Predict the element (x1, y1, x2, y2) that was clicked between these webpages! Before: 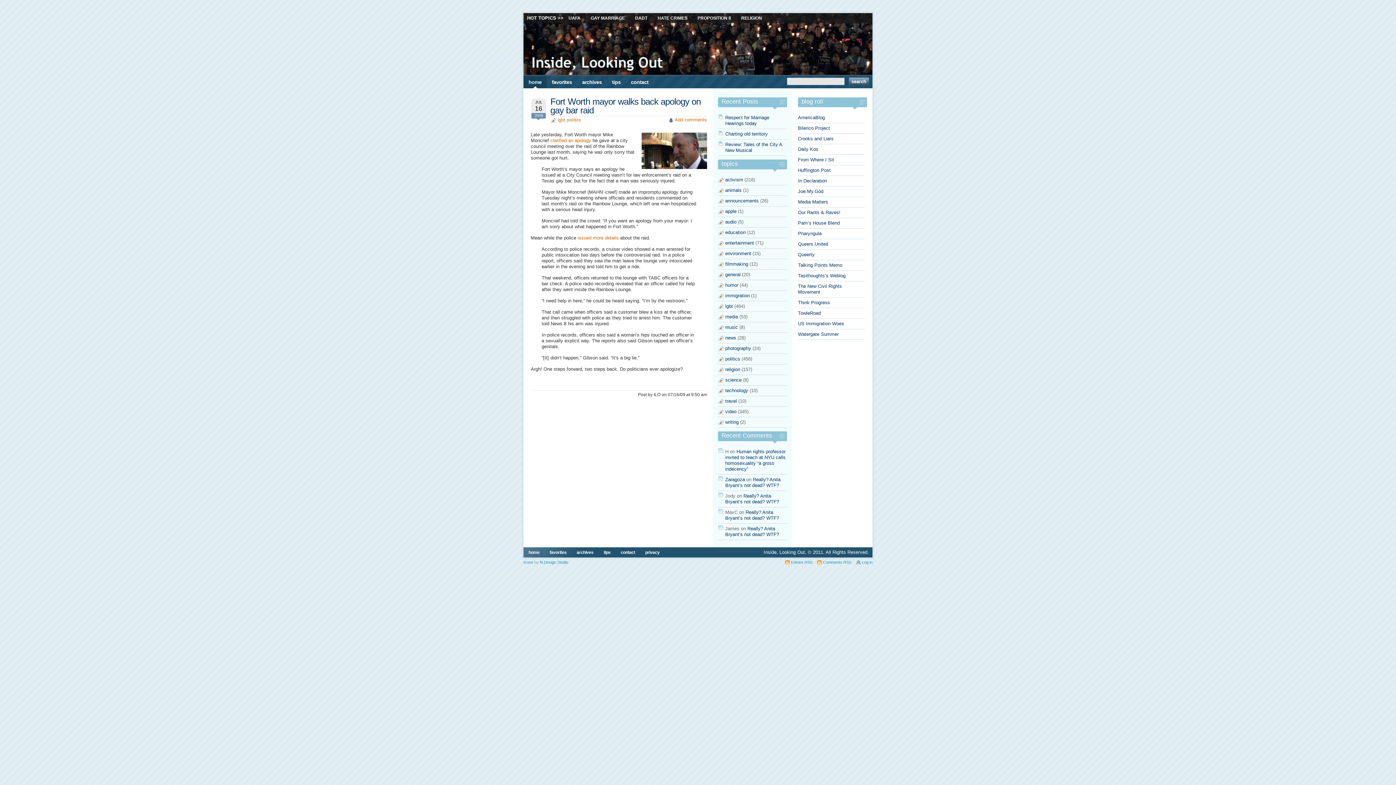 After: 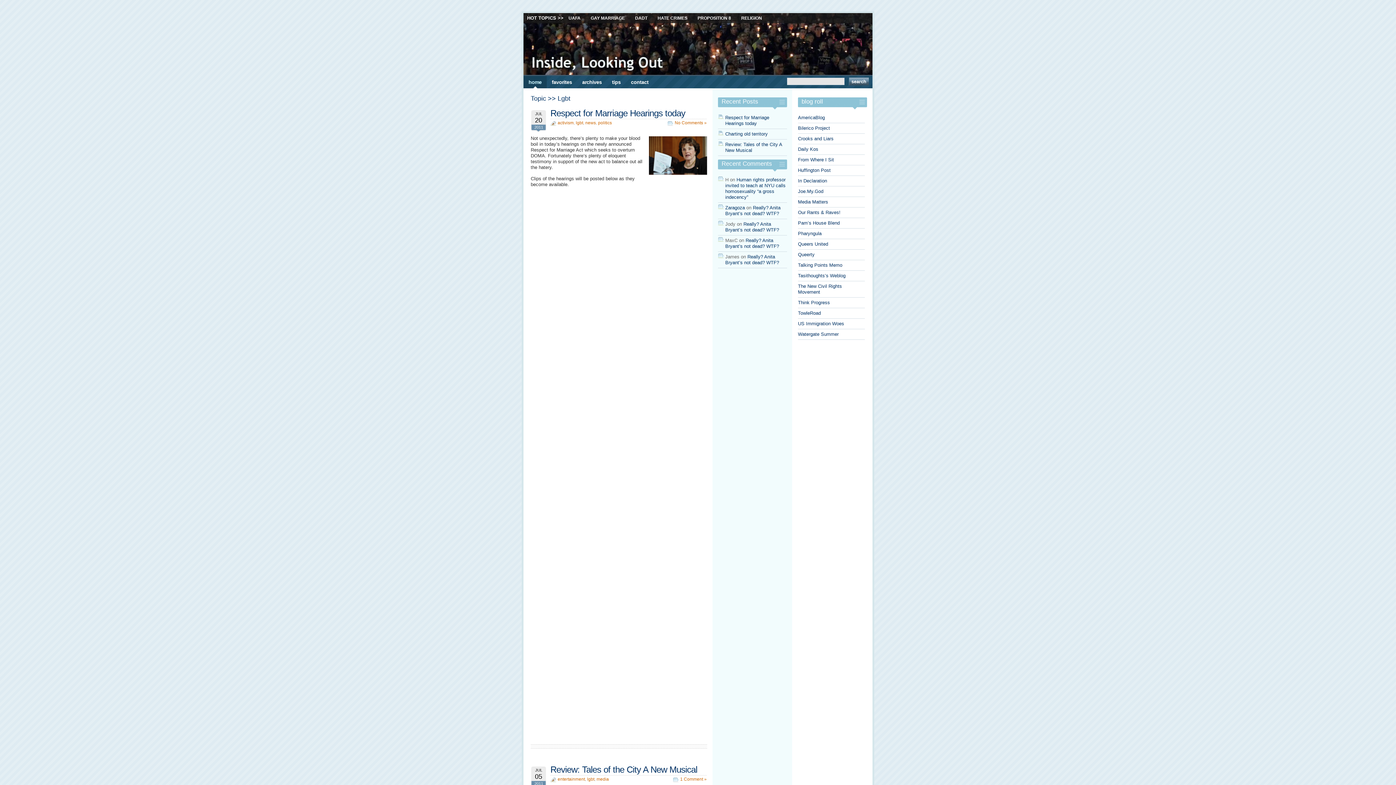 Action: bbox: (557, 117, 565, 122) label: lgbt